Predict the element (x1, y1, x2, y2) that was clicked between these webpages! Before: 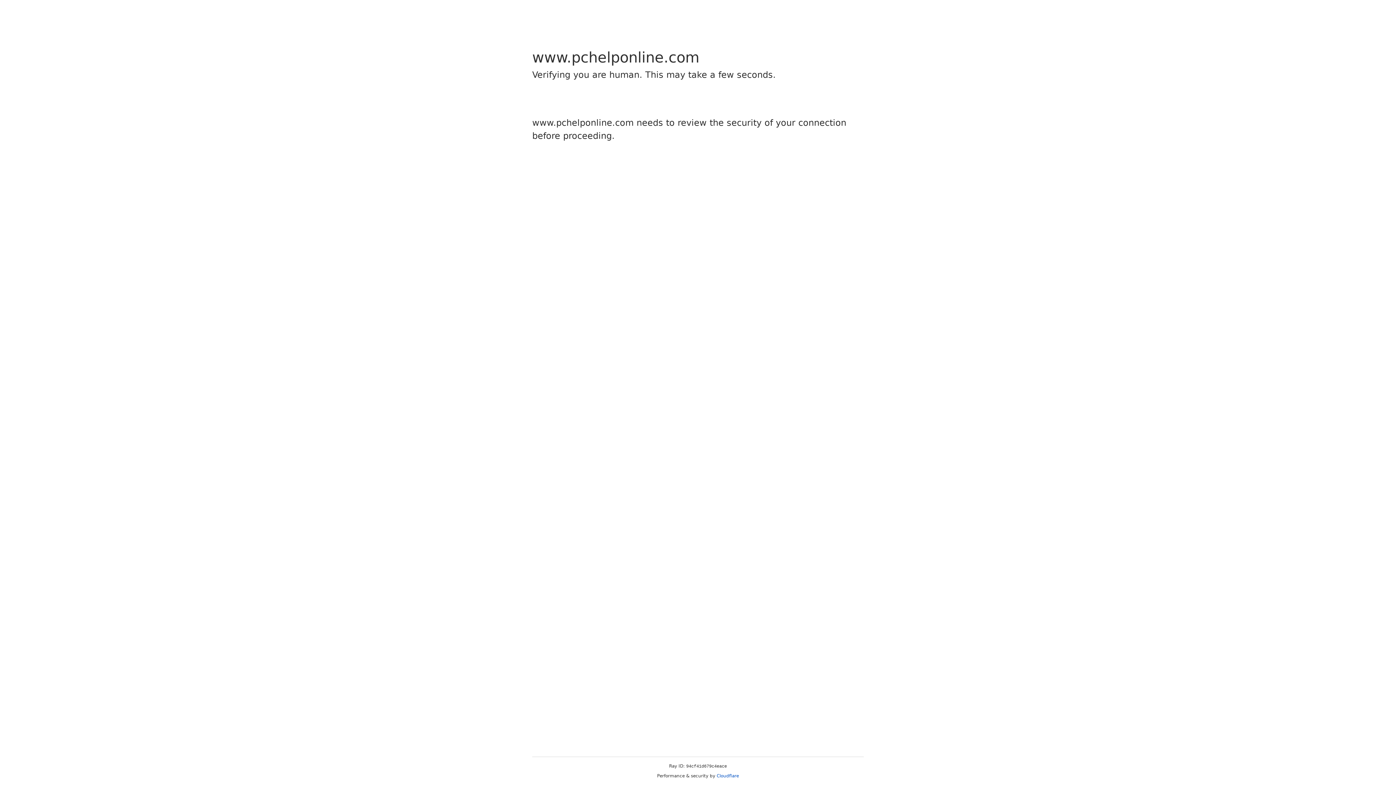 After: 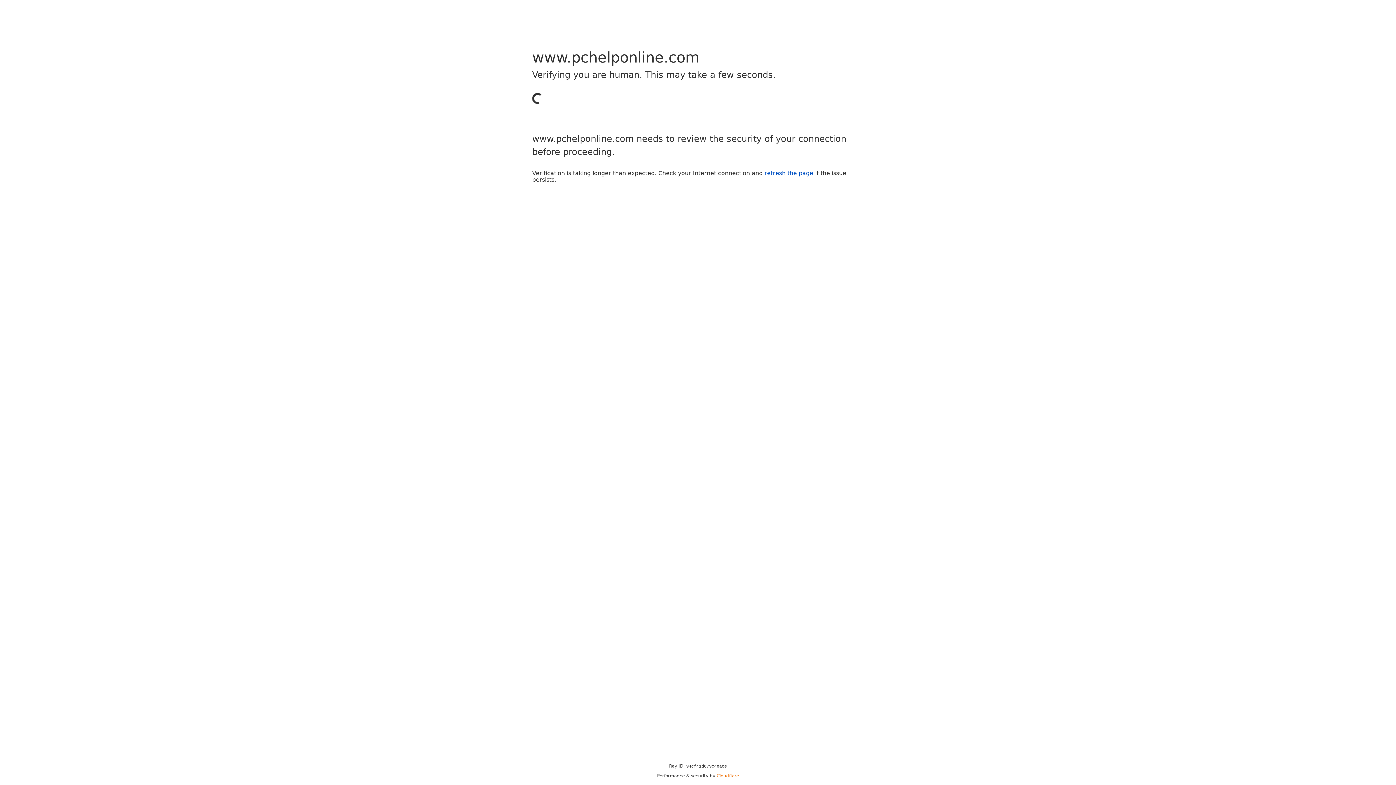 Action: label: Cloudflare bbox: (716, 773, 739, 778)